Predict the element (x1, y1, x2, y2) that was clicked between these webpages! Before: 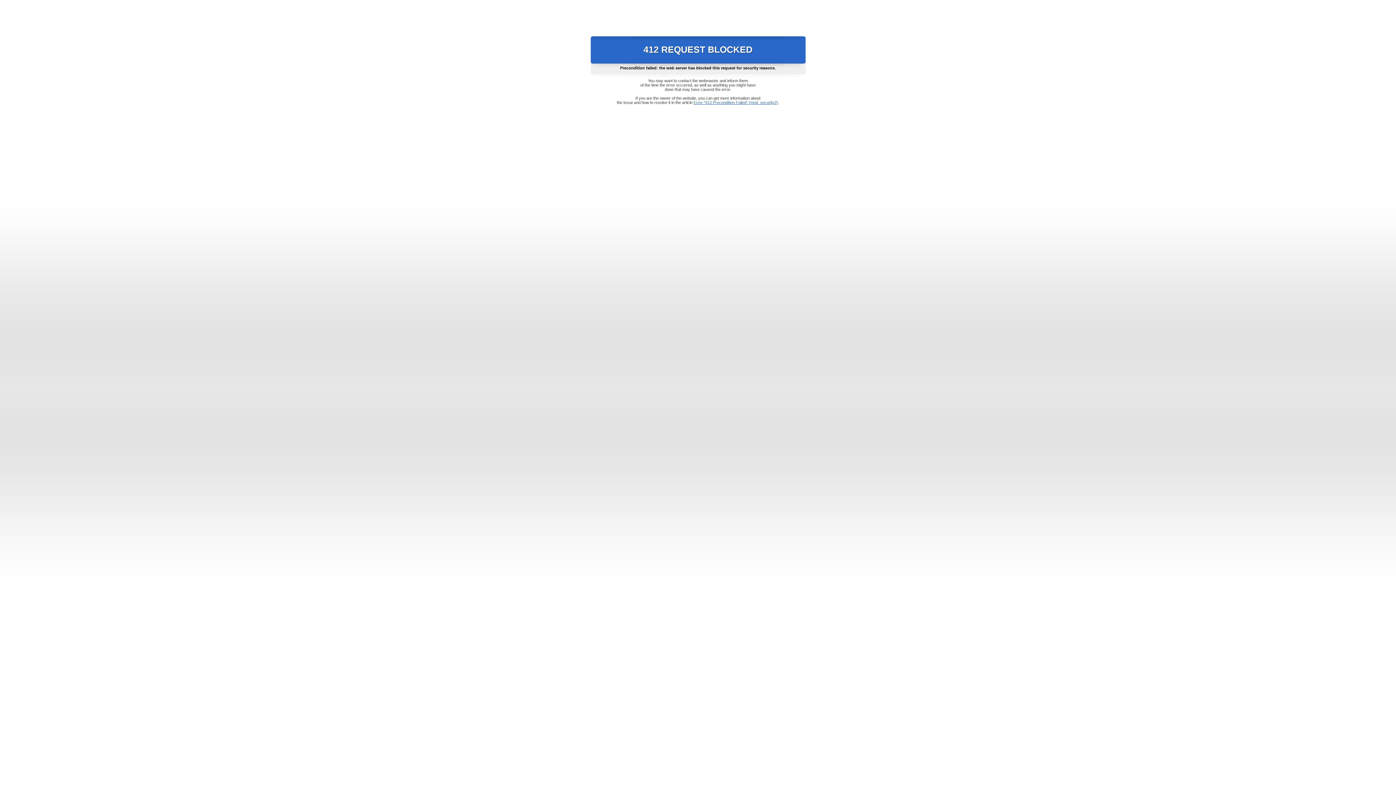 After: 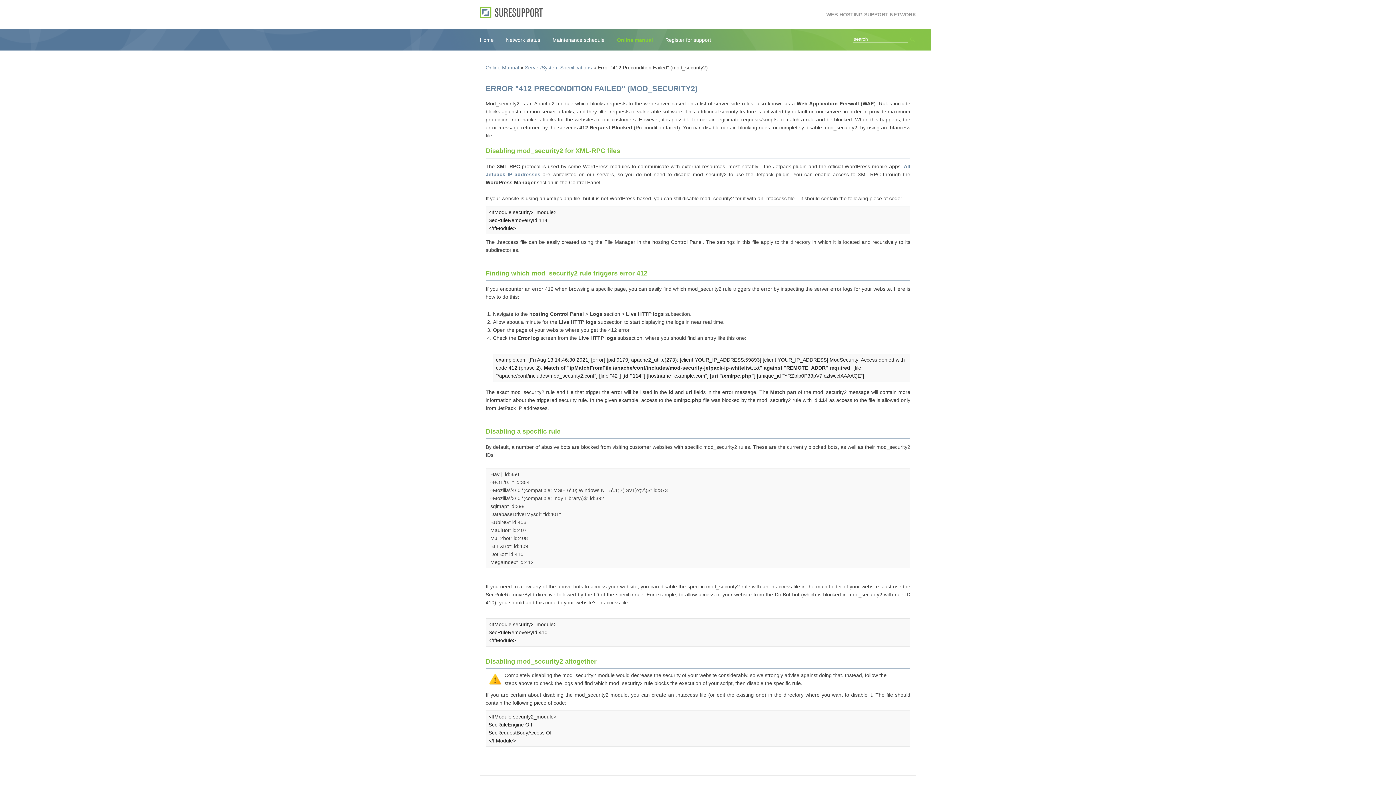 Action: bbox: (693, 100, 778, 104) label: Error "412 Precondition Failed" (mod_security2)